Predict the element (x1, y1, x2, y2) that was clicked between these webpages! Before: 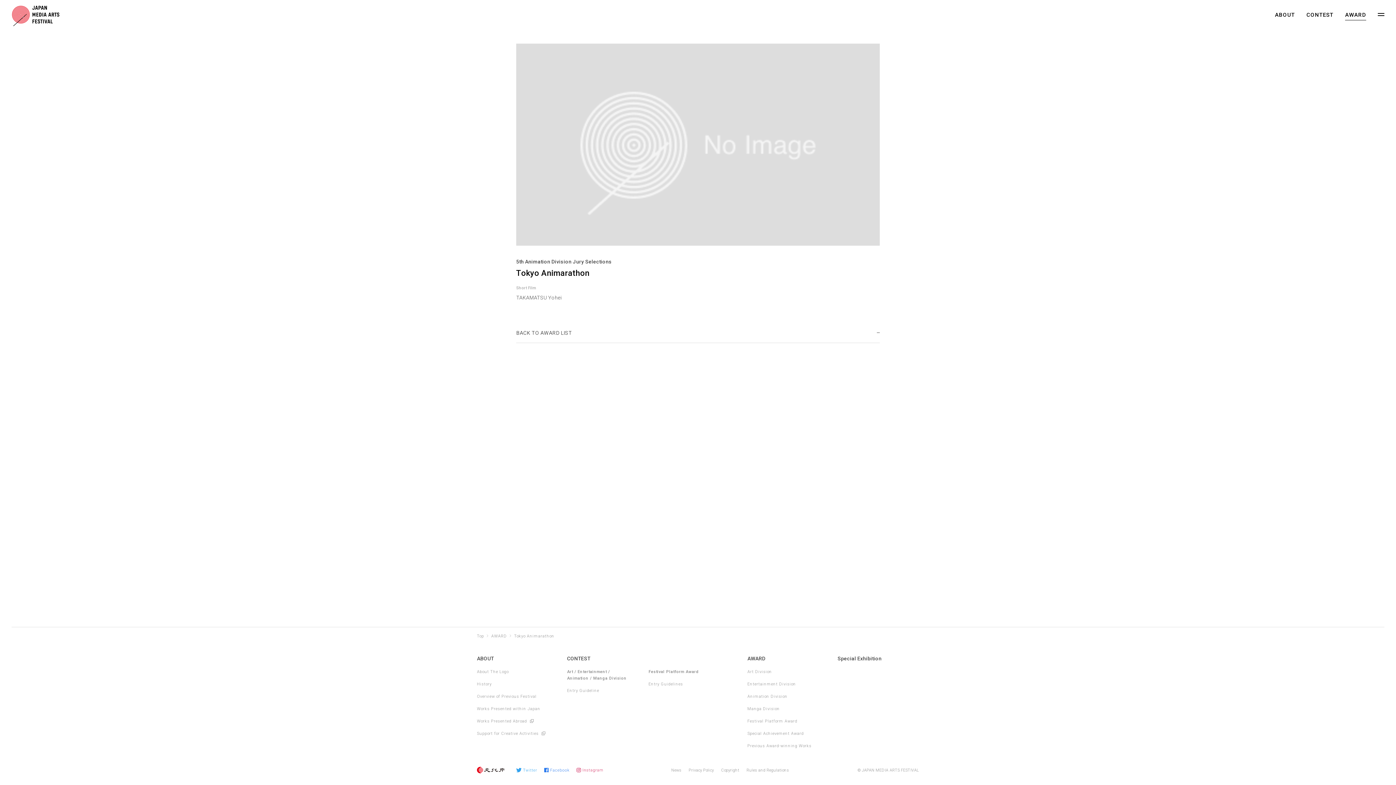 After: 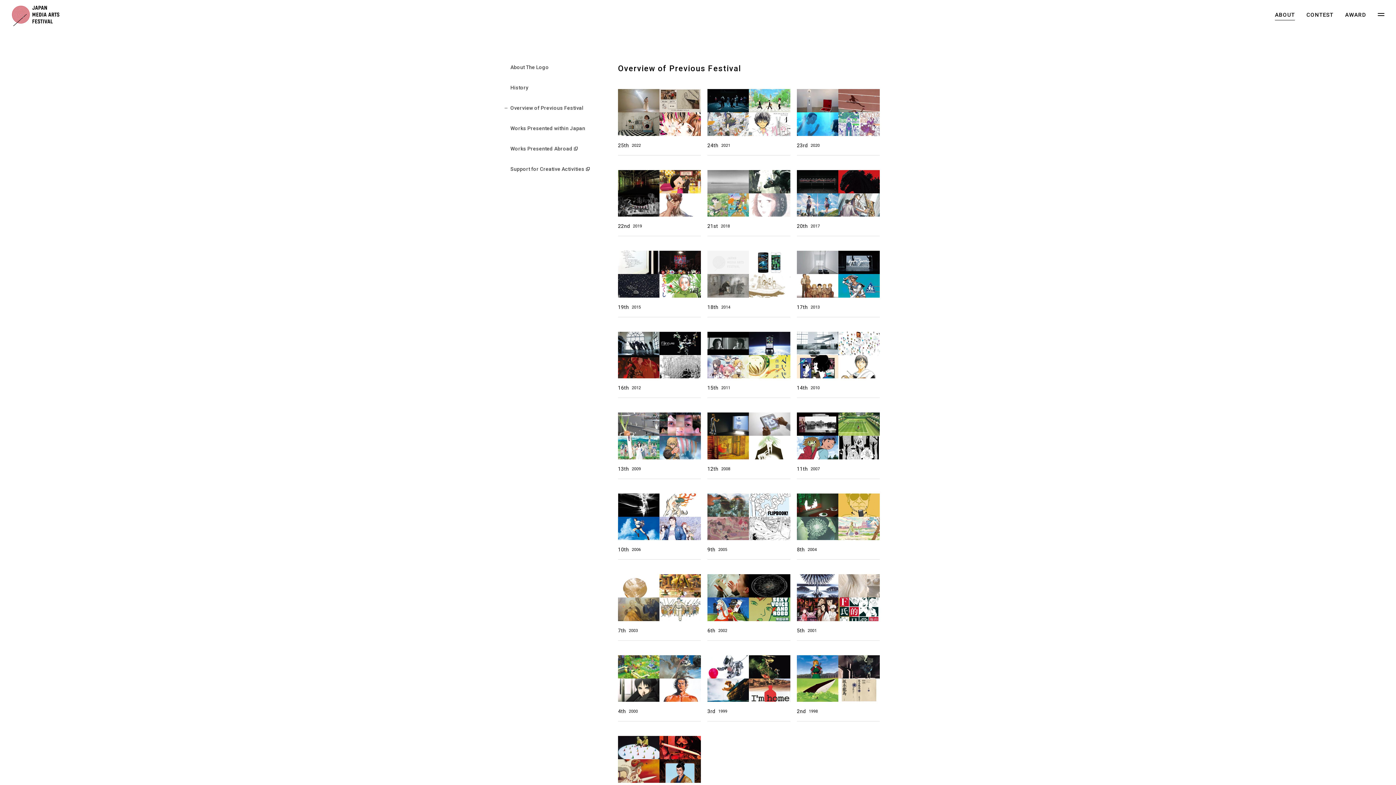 Action: label: Overview of Previous Festival bbox: (477, 693, 558, 700)